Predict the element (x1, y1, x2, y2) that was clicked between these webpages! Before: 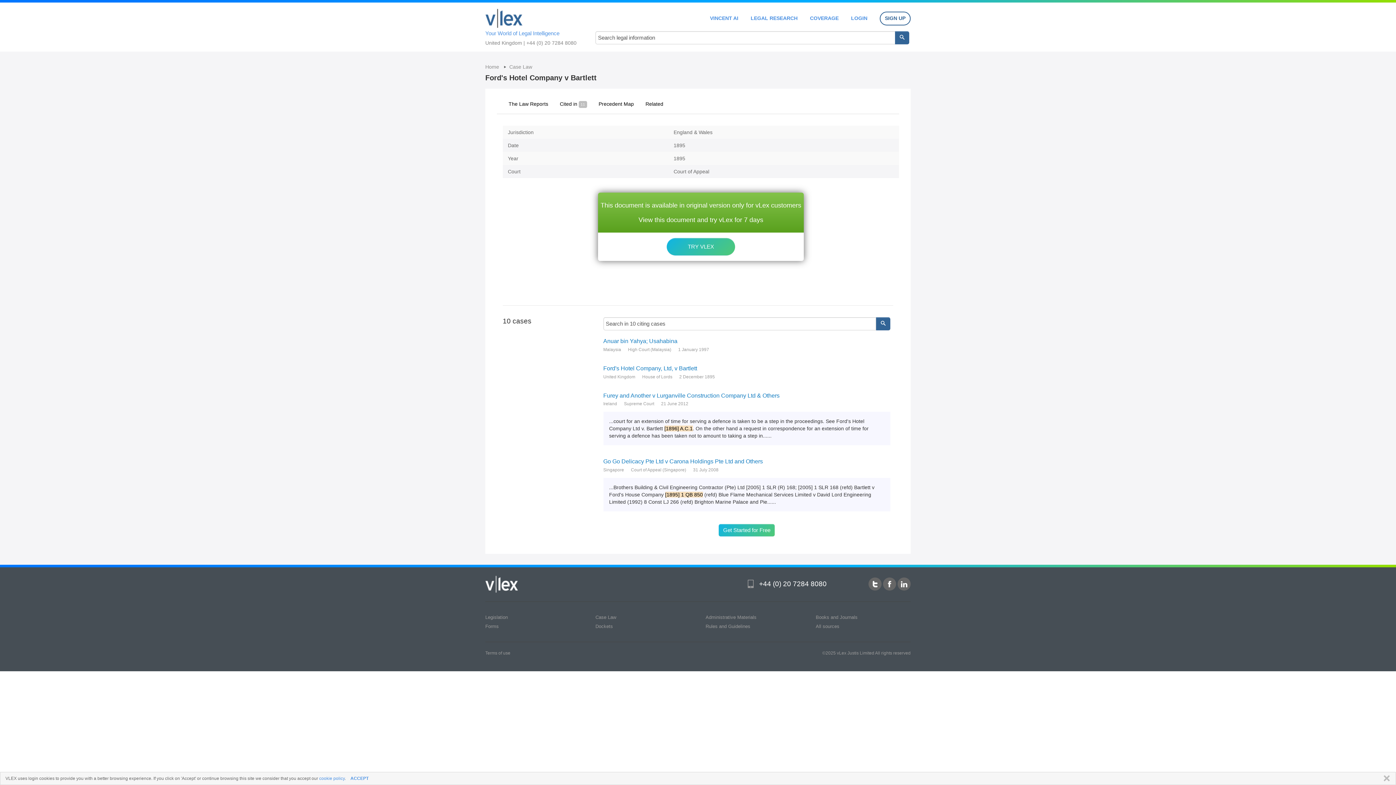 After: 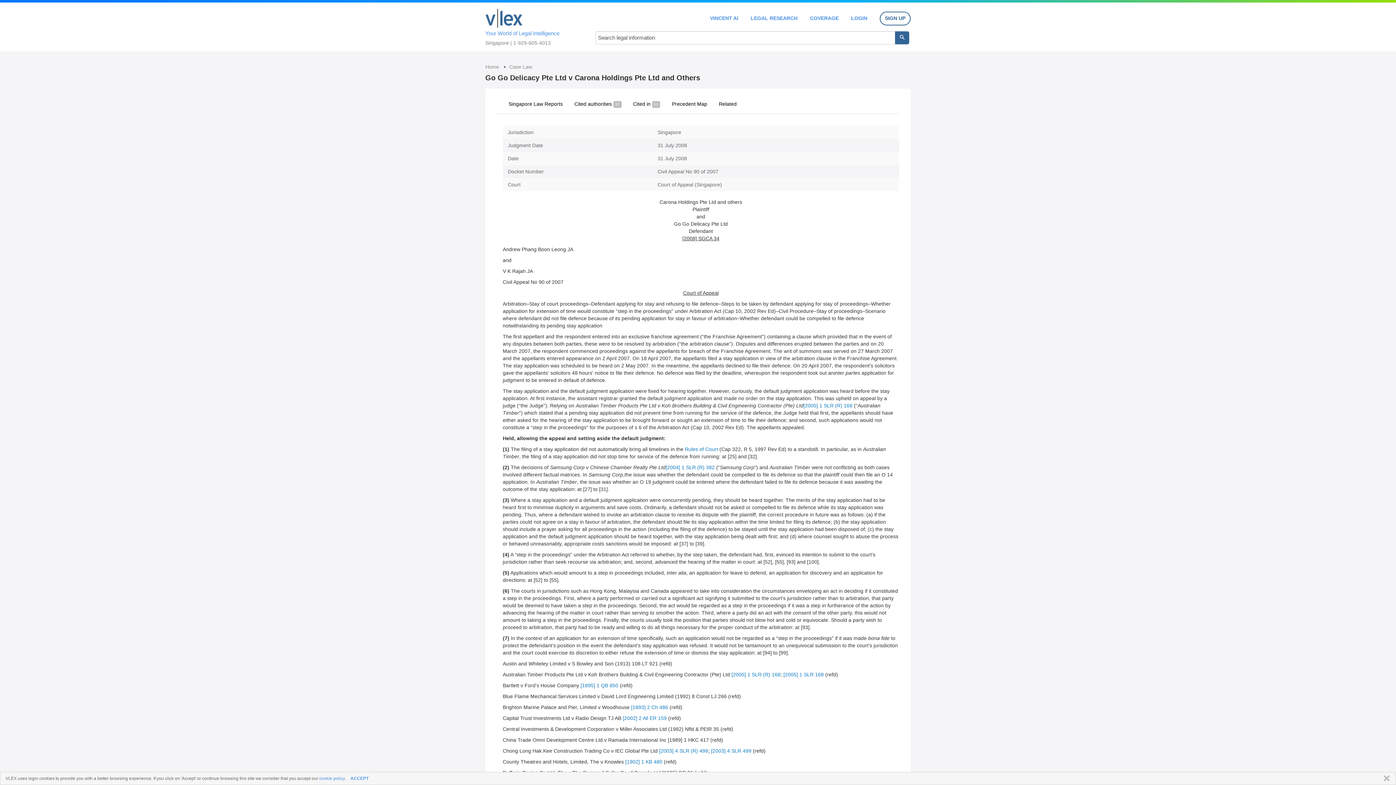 Action: label: Go Go Delicacy Pte Ltd v Carona Holdings Pte Ltd and Others bbox: (603, 458, 890, 465)